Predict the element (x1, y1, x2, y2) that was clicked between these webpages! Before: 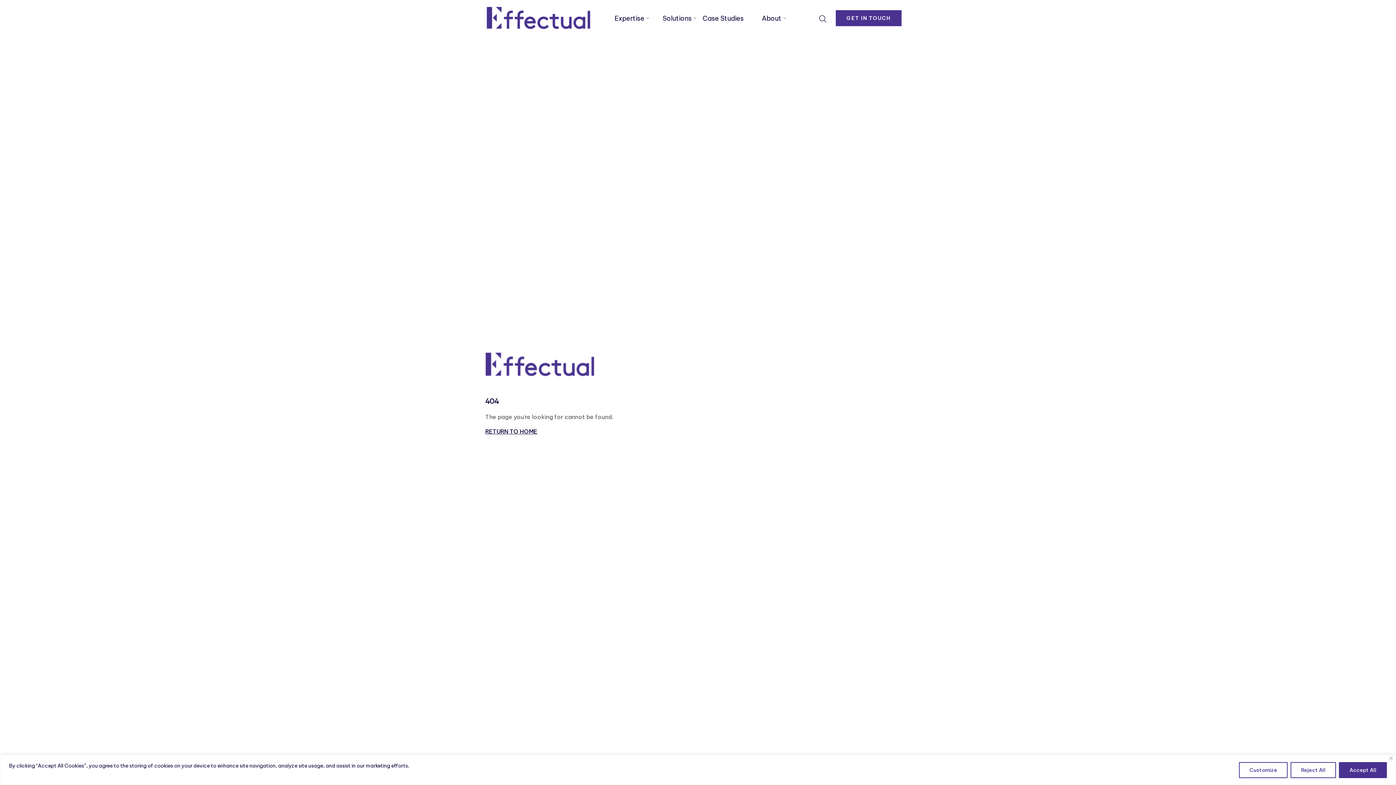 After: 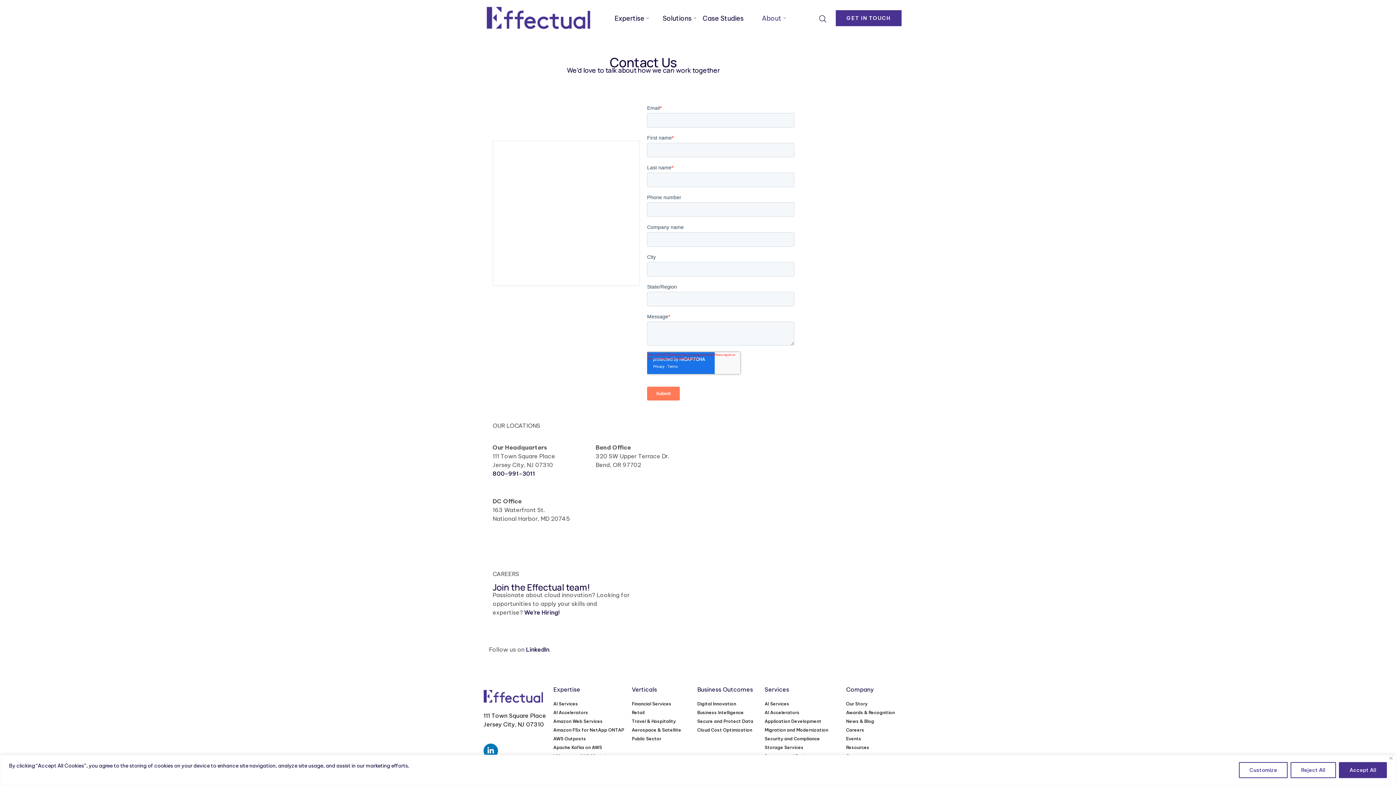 Action: label: GET IN TOUCH bbox: (835, 10, 901, 26)